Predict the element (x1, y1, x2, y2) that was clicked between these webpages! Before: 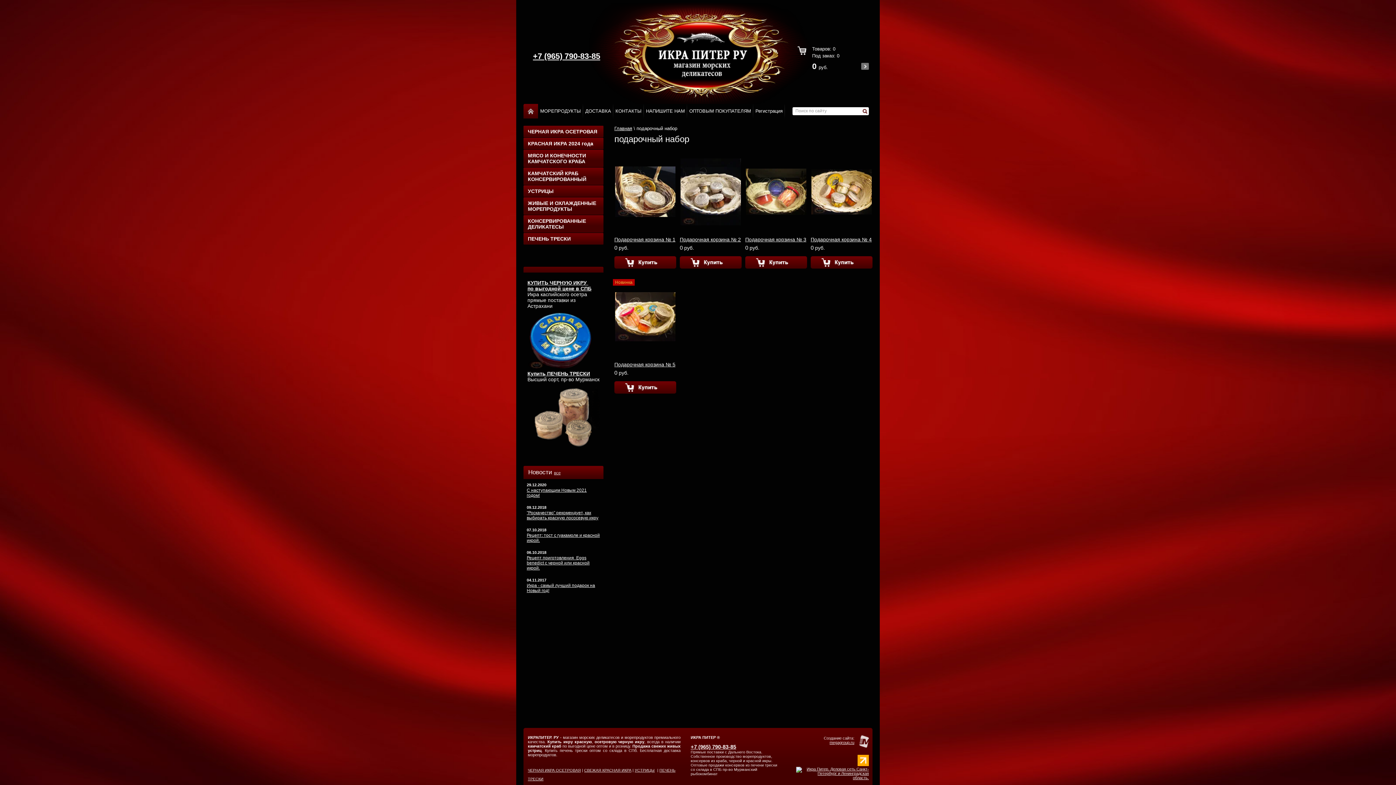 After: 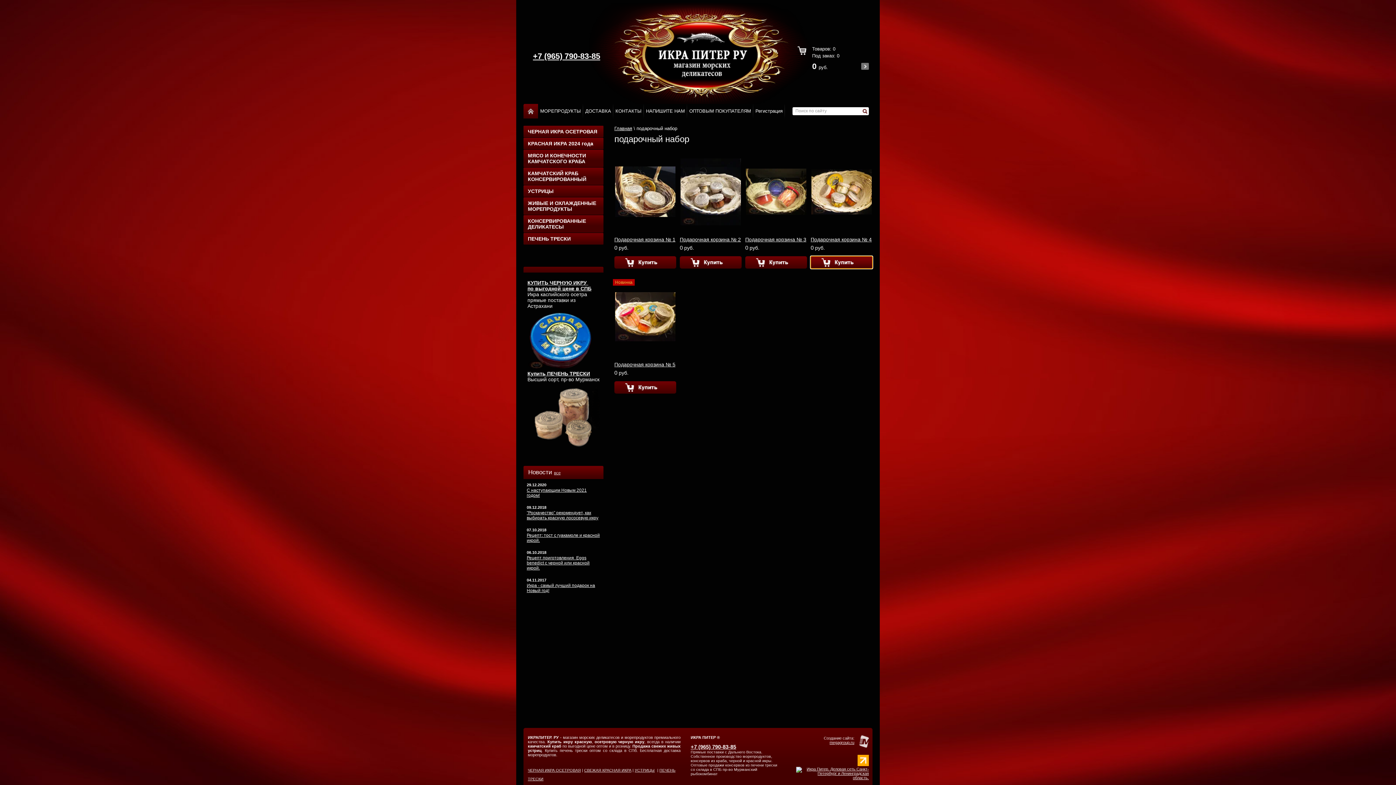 Action: bbox: (810, 256, 872, 268)